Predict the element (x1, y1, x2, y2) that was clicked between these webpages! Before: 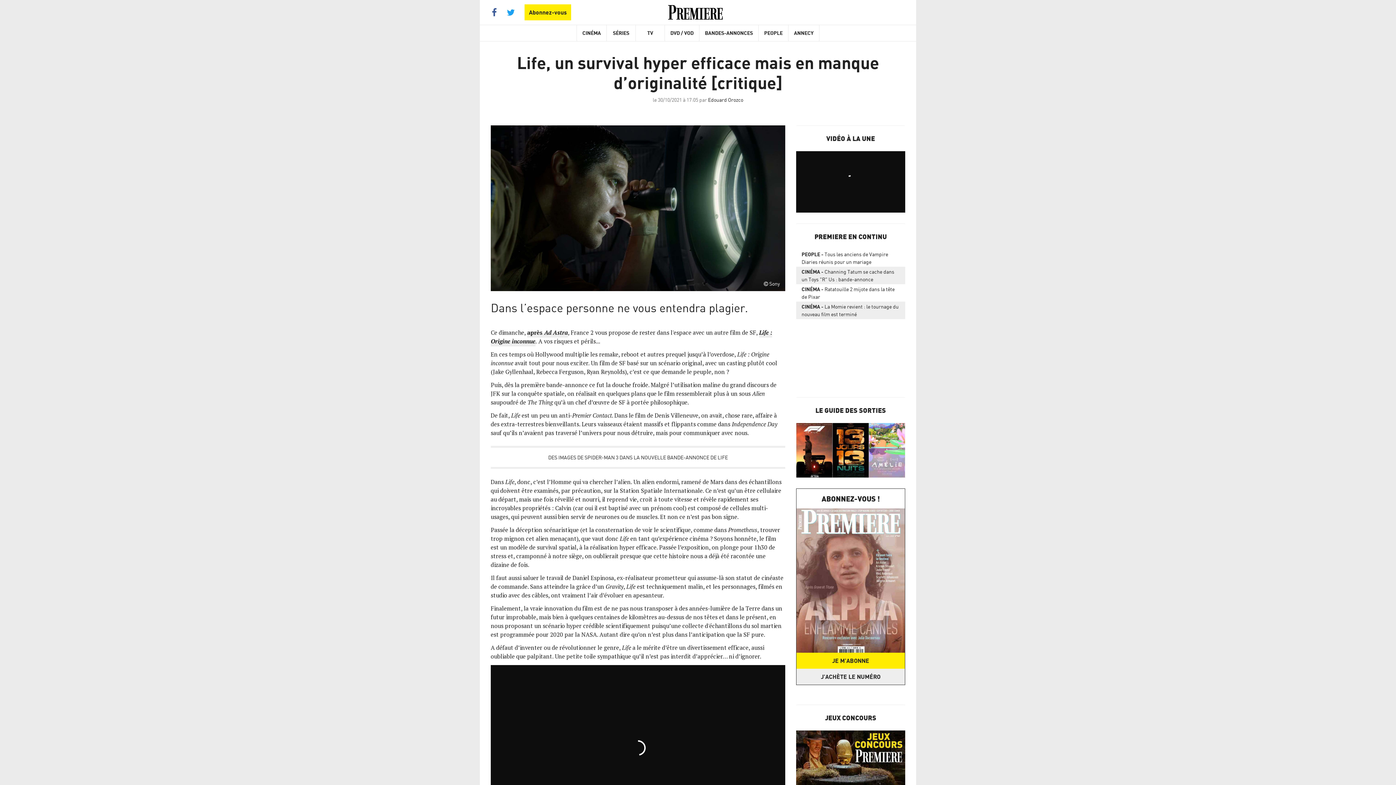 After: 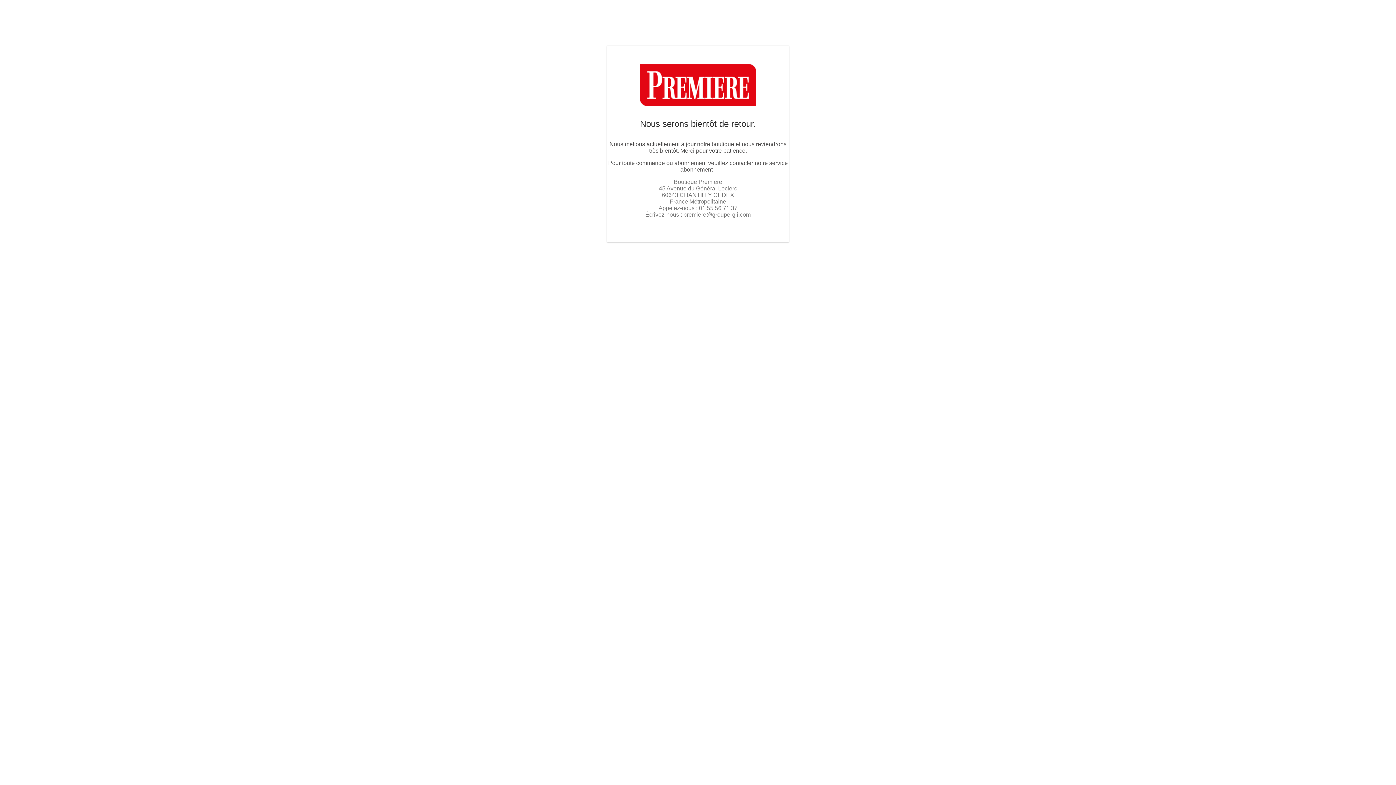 Action: bbox: (796, 669, 905, 685) label: J'ACHÈTE LE NUMÉRO